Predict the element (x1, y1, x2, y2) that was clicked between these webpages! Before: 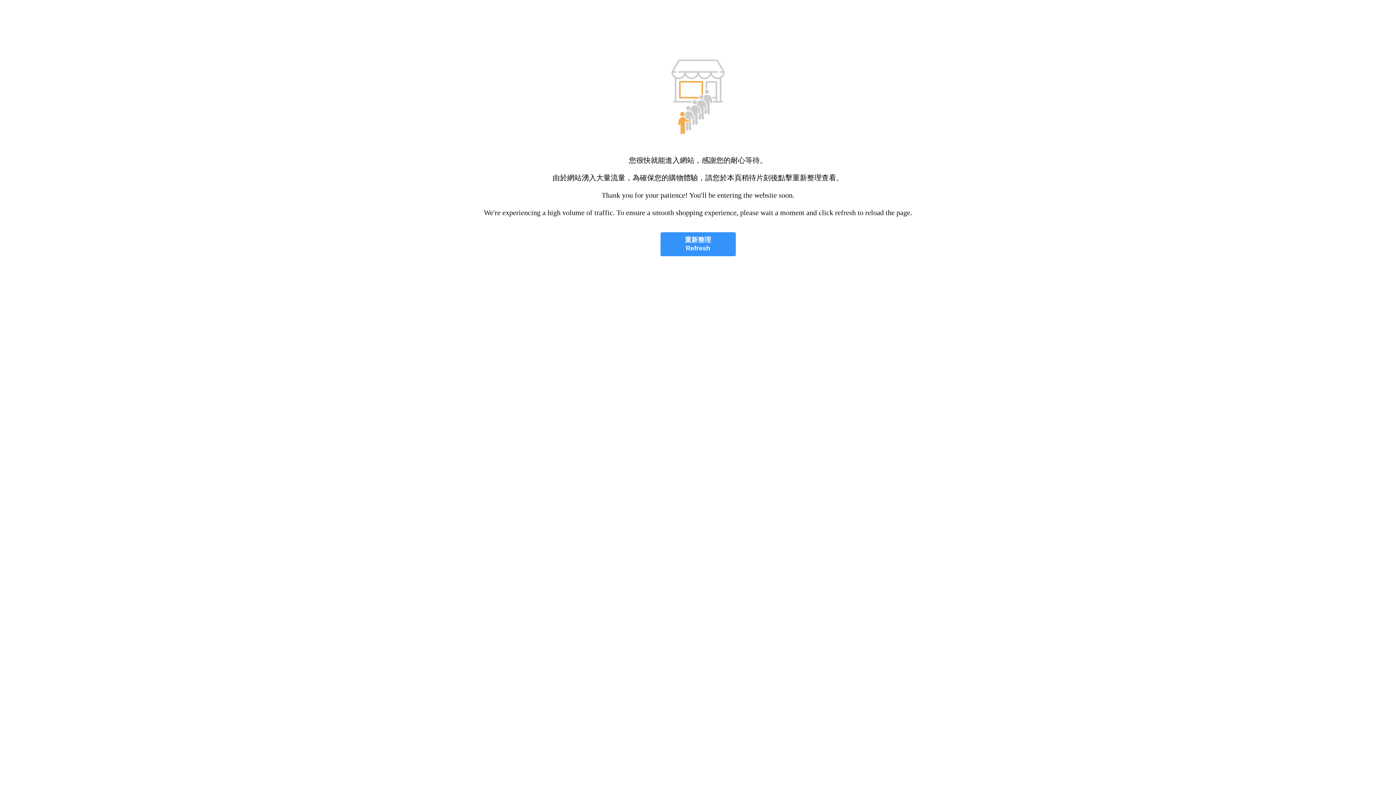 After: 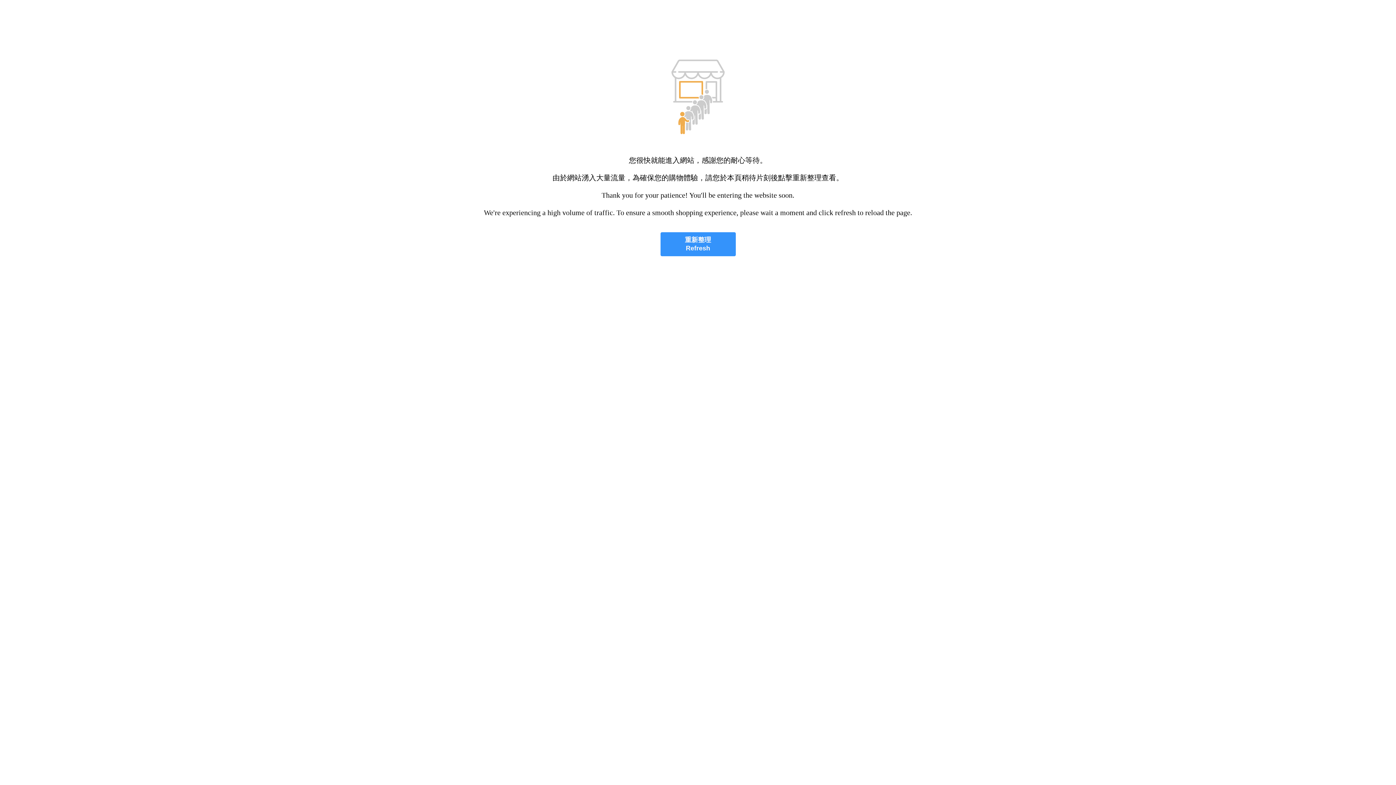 Action: label: 重新整理
Refresh bbox: (660, 232, 735, 256)